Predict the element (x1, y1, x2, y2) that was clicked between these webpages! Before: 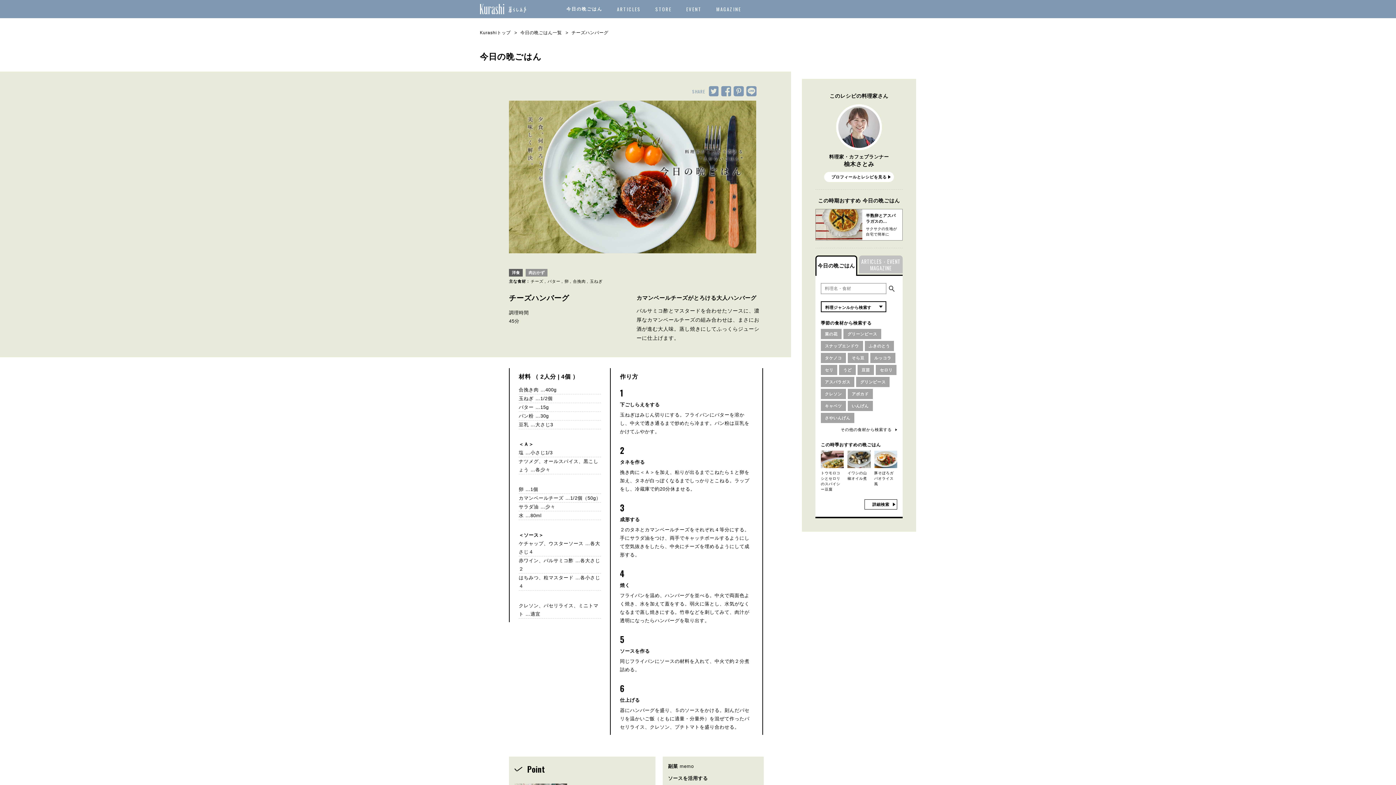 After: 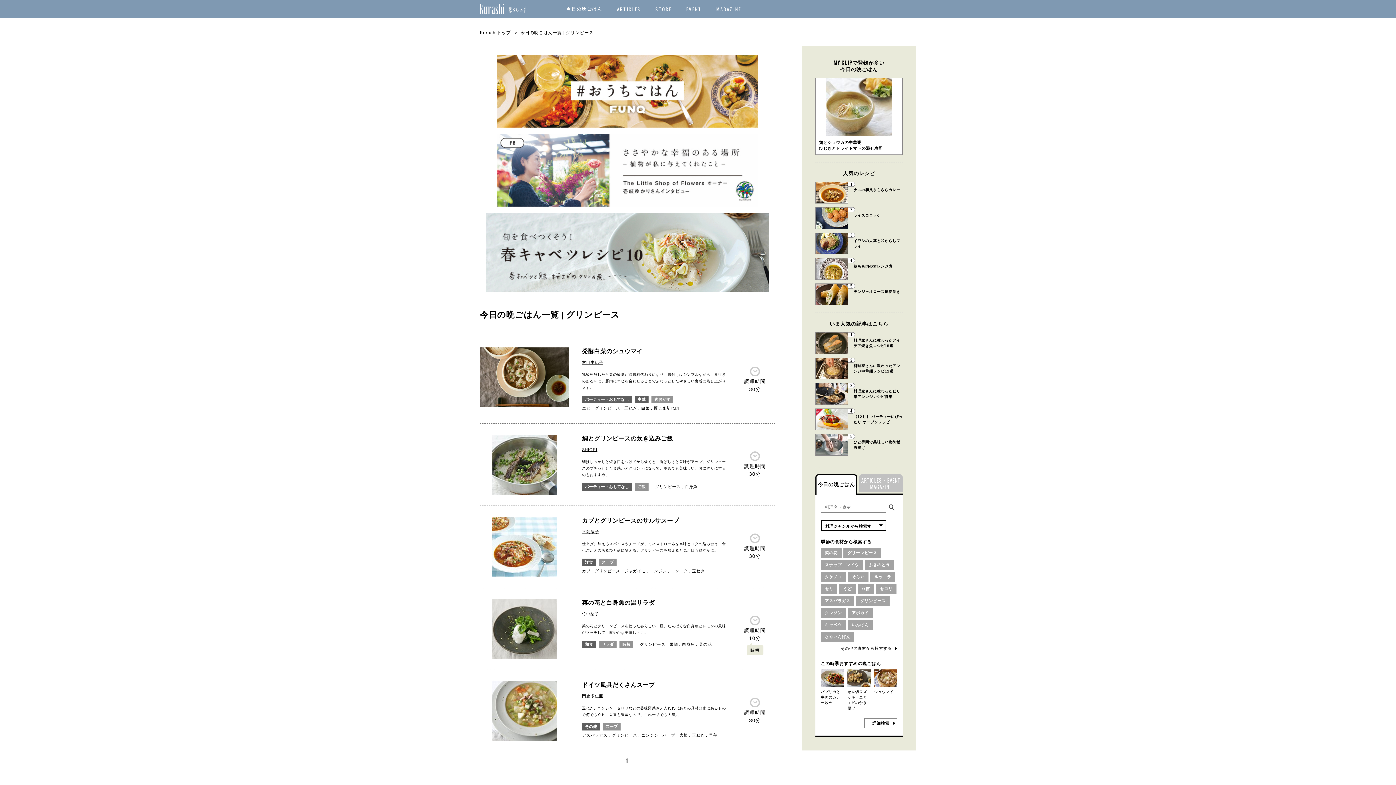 Action: bbox: (856, 377, 889, 387) label: グリンピース